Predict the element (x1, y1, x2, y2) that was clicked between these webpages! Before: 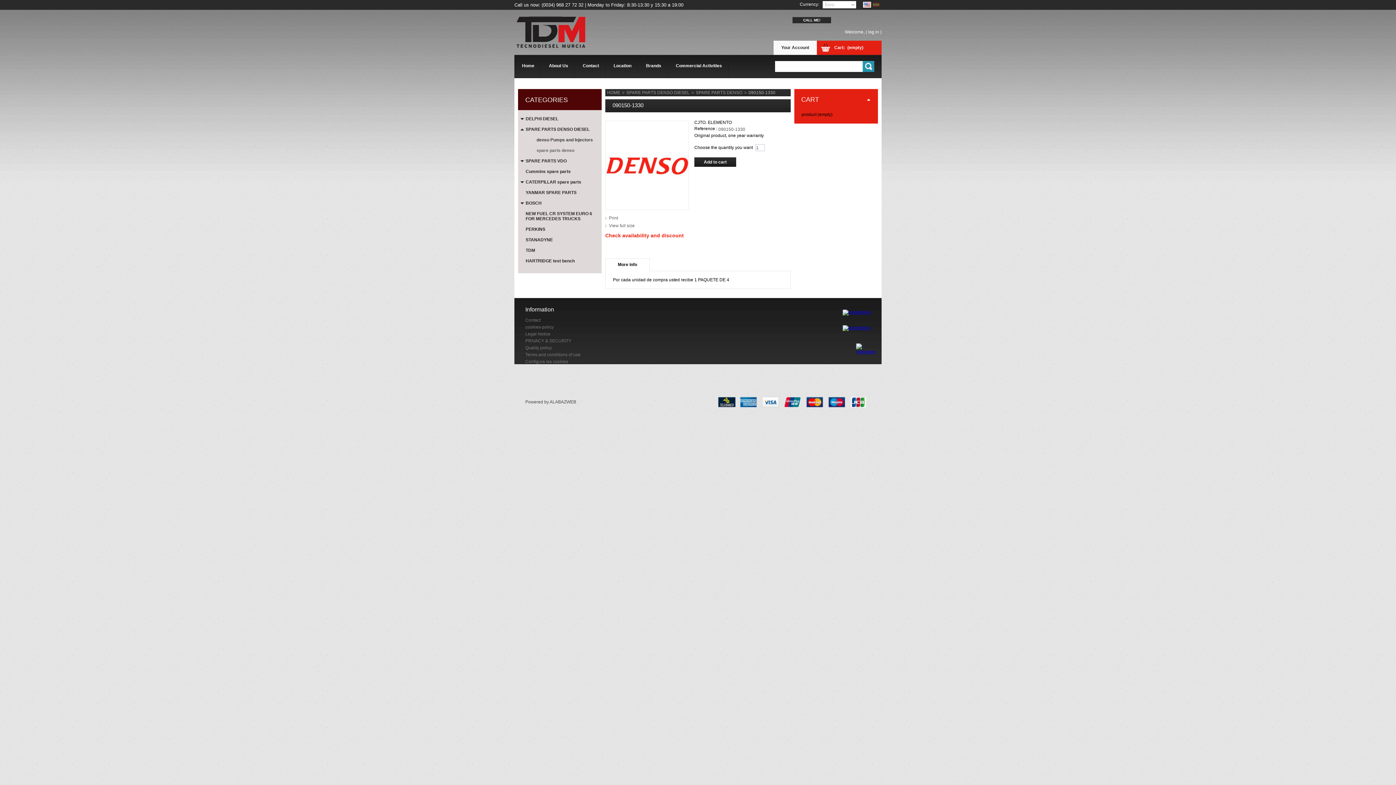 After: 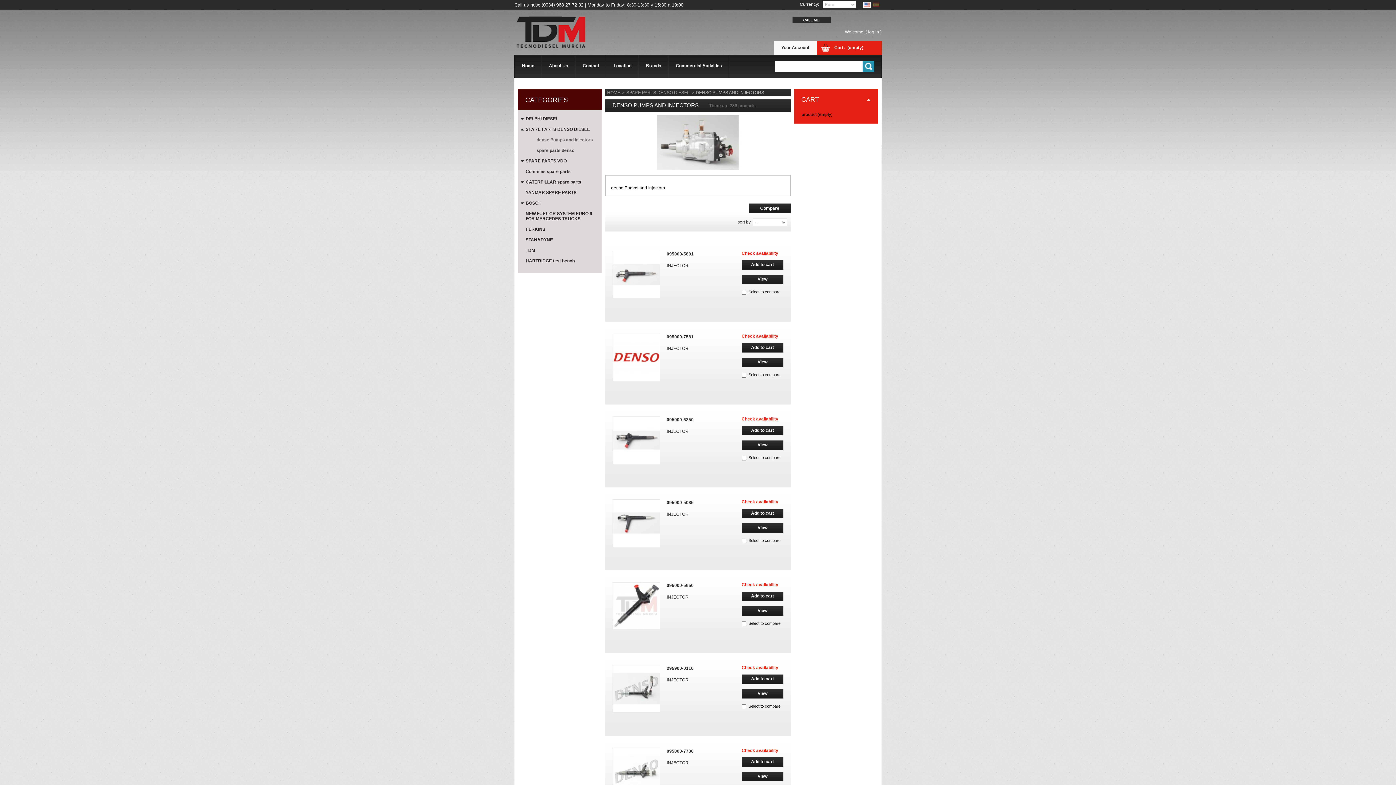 Action: label: denso Pumps and Injectors bbox: (536, 137, 593, 142)